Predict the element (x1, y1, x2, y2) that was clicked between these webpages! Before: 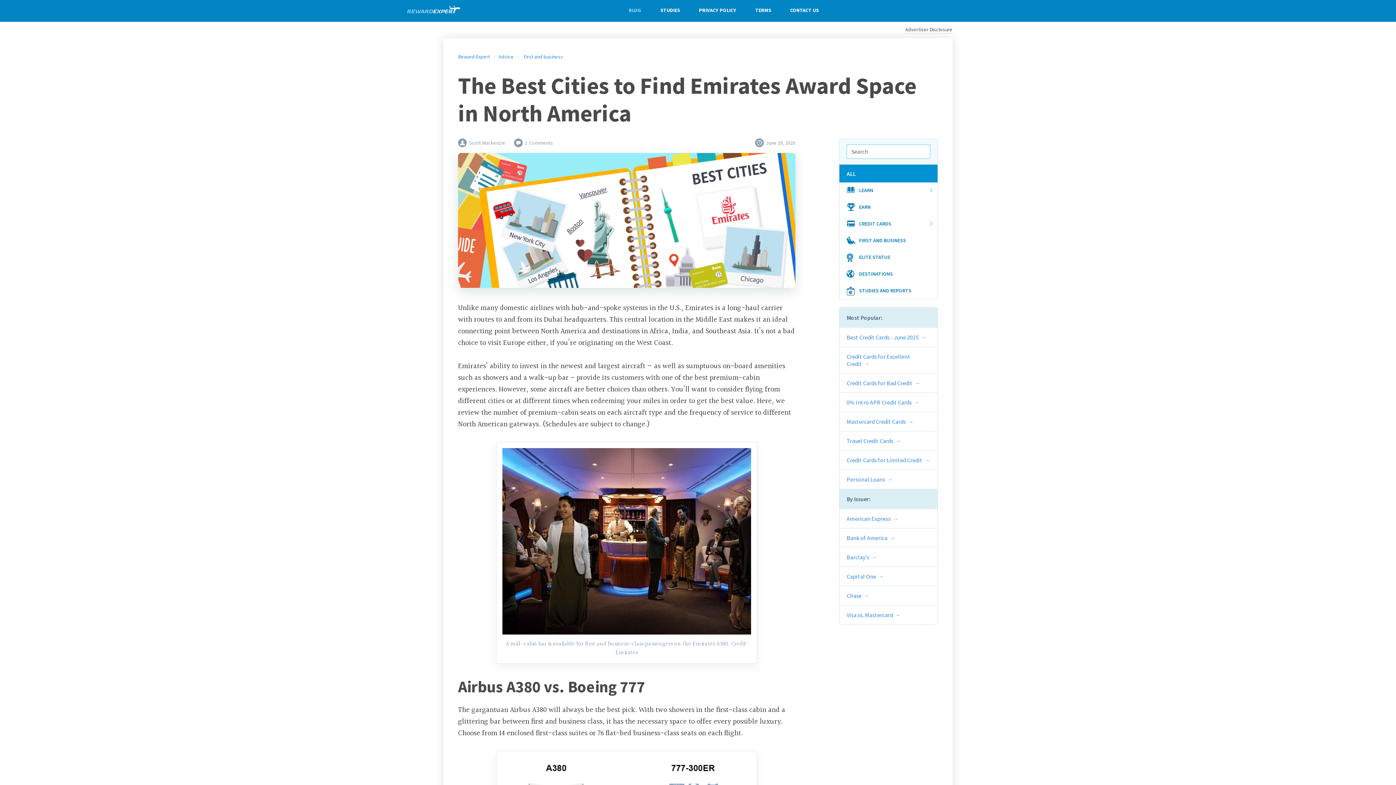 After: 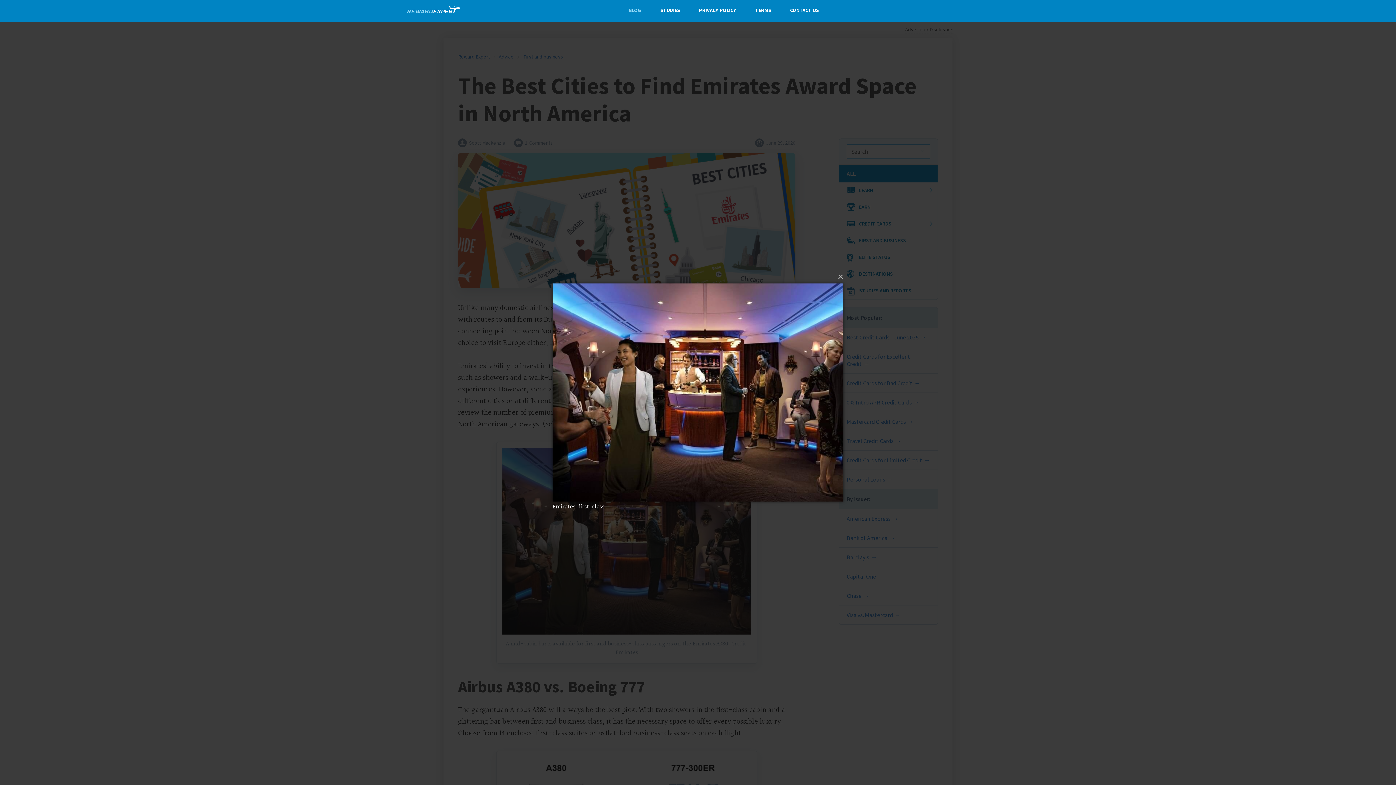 Action: bbox: (502, 448, 751, 634)